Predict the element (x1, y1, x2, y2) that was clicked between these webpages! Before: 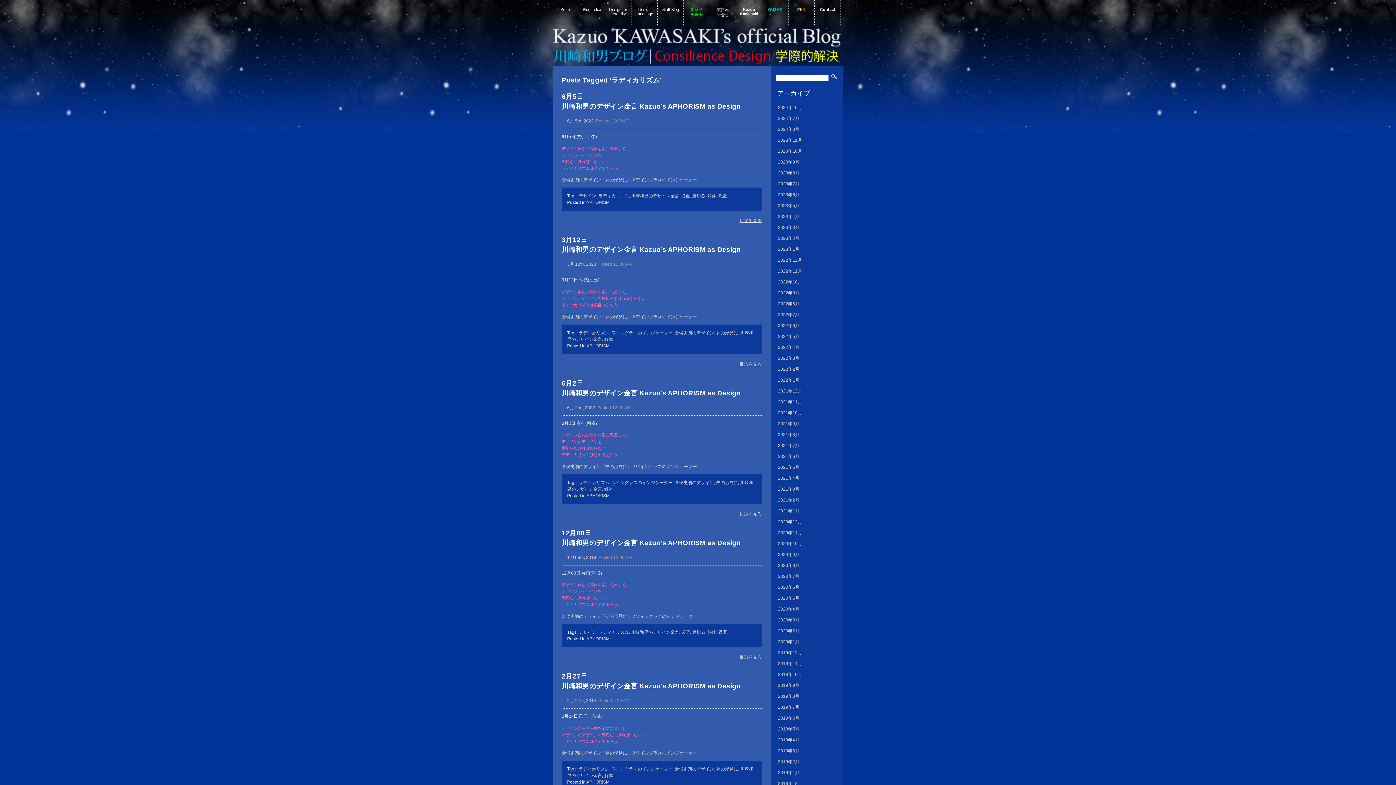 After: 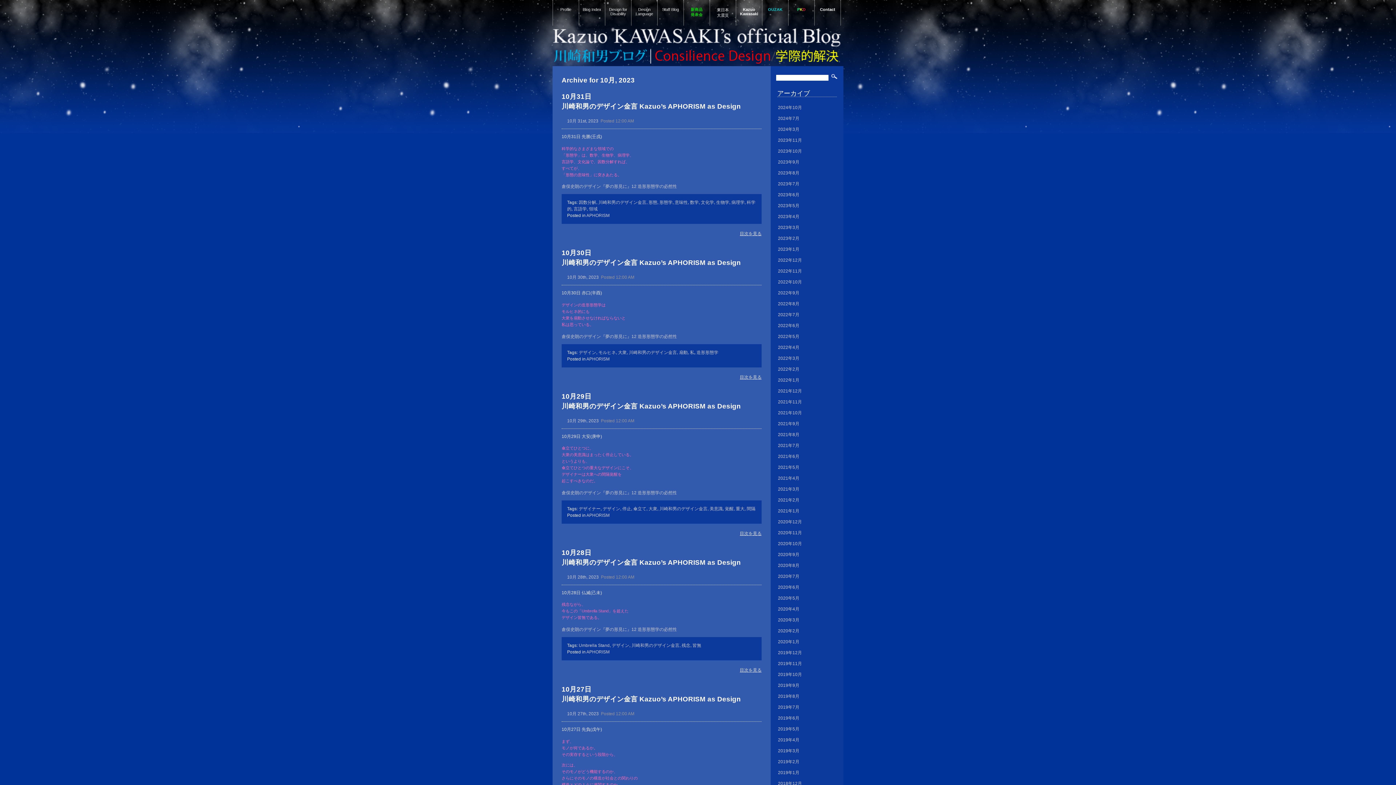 Action: label: 2023年10月 bbox: (778, 148, 802, 153)